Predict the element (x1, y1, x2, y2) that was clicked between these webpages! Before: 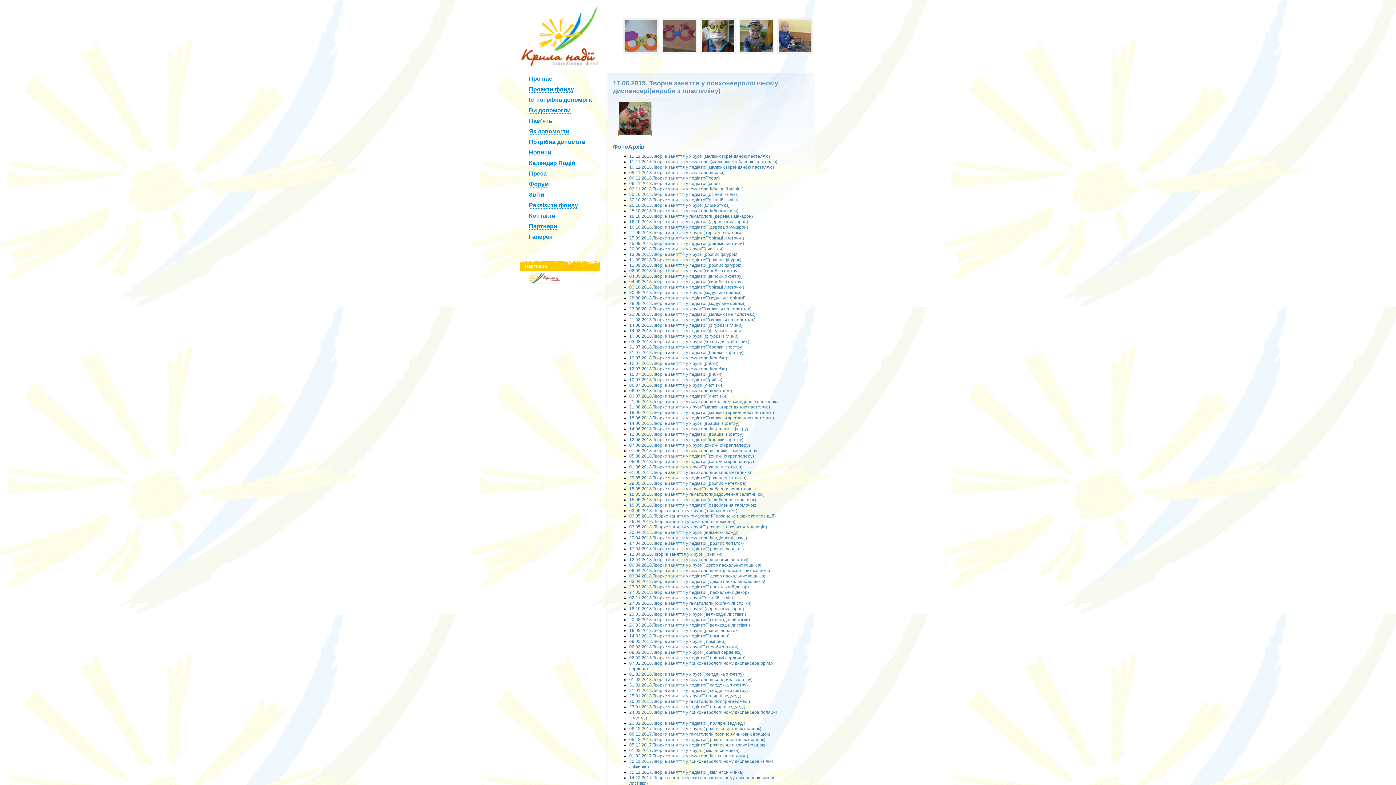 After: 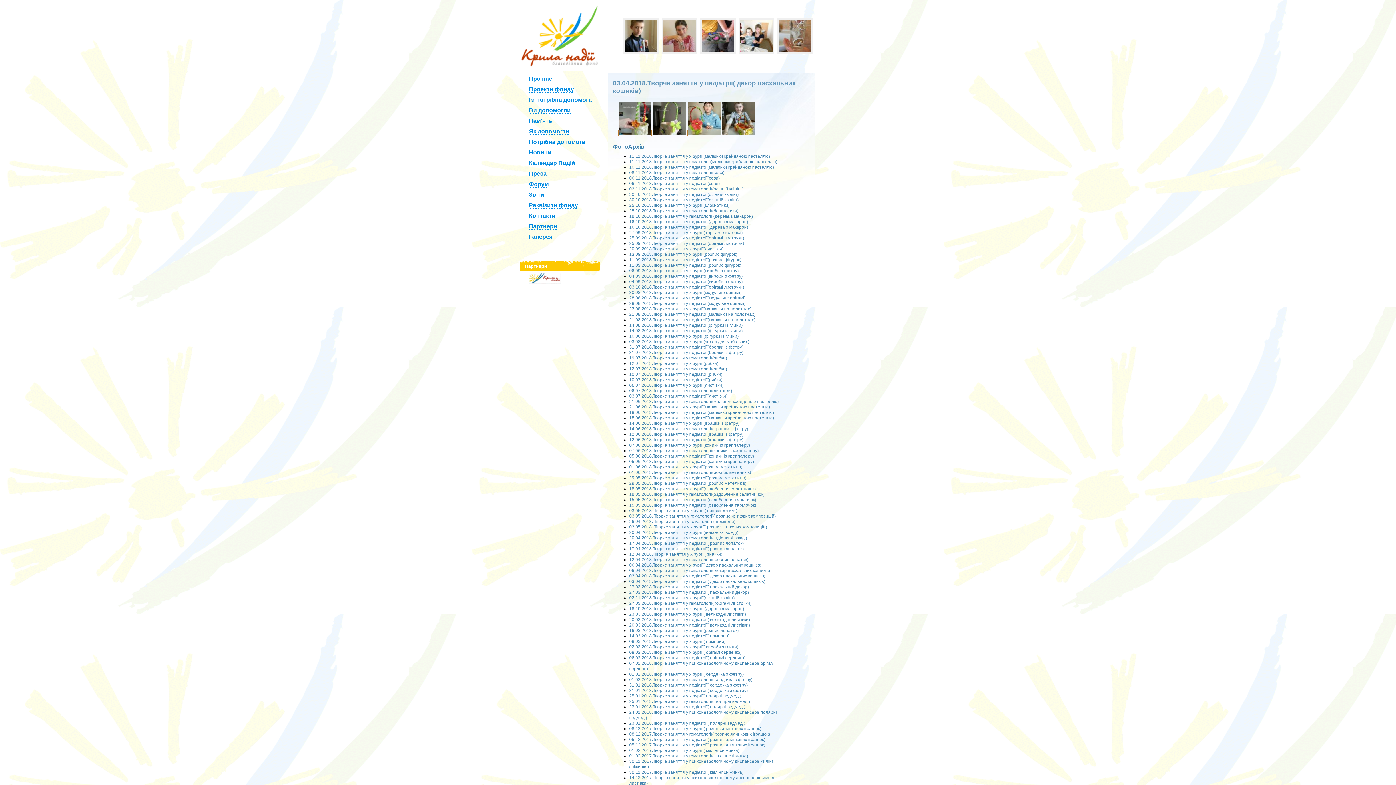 Action: bbox: (629, 579, 765, 584) label: 03.04.2018.Творче заняття у педіатрії( декор пасхальних кошиків)